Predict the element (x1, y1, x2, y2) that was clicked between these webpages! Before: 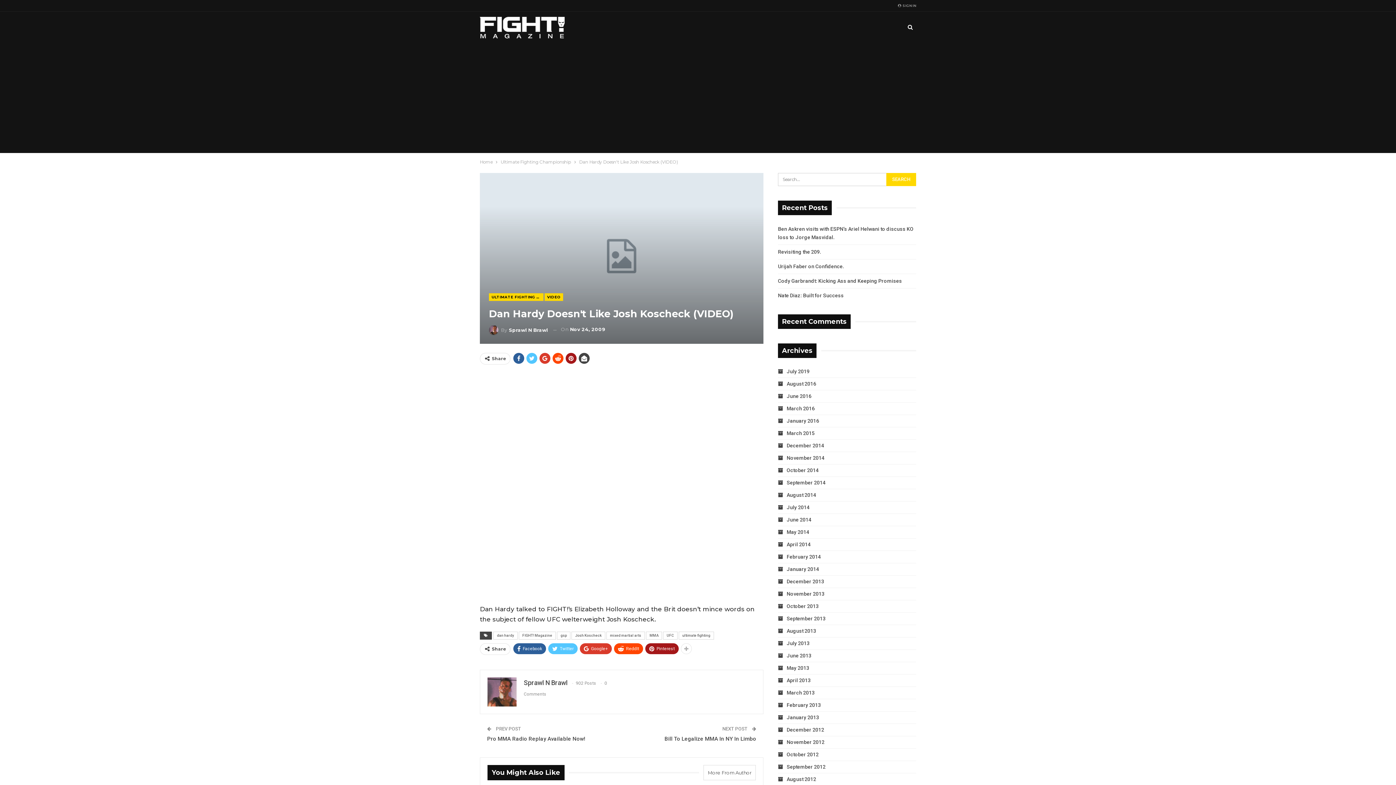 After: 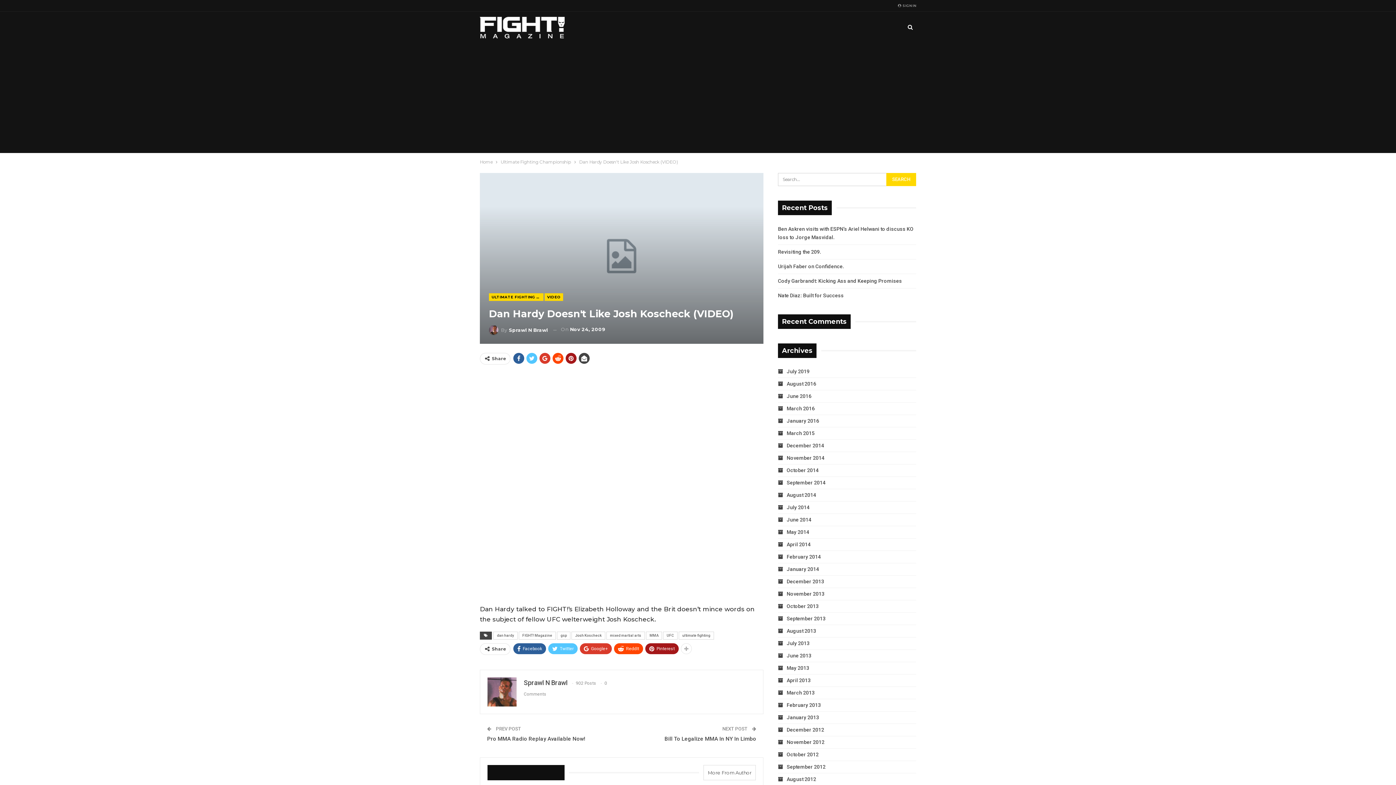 Action: bbox: (487, 769, 569, 776) label: You Might Also Like